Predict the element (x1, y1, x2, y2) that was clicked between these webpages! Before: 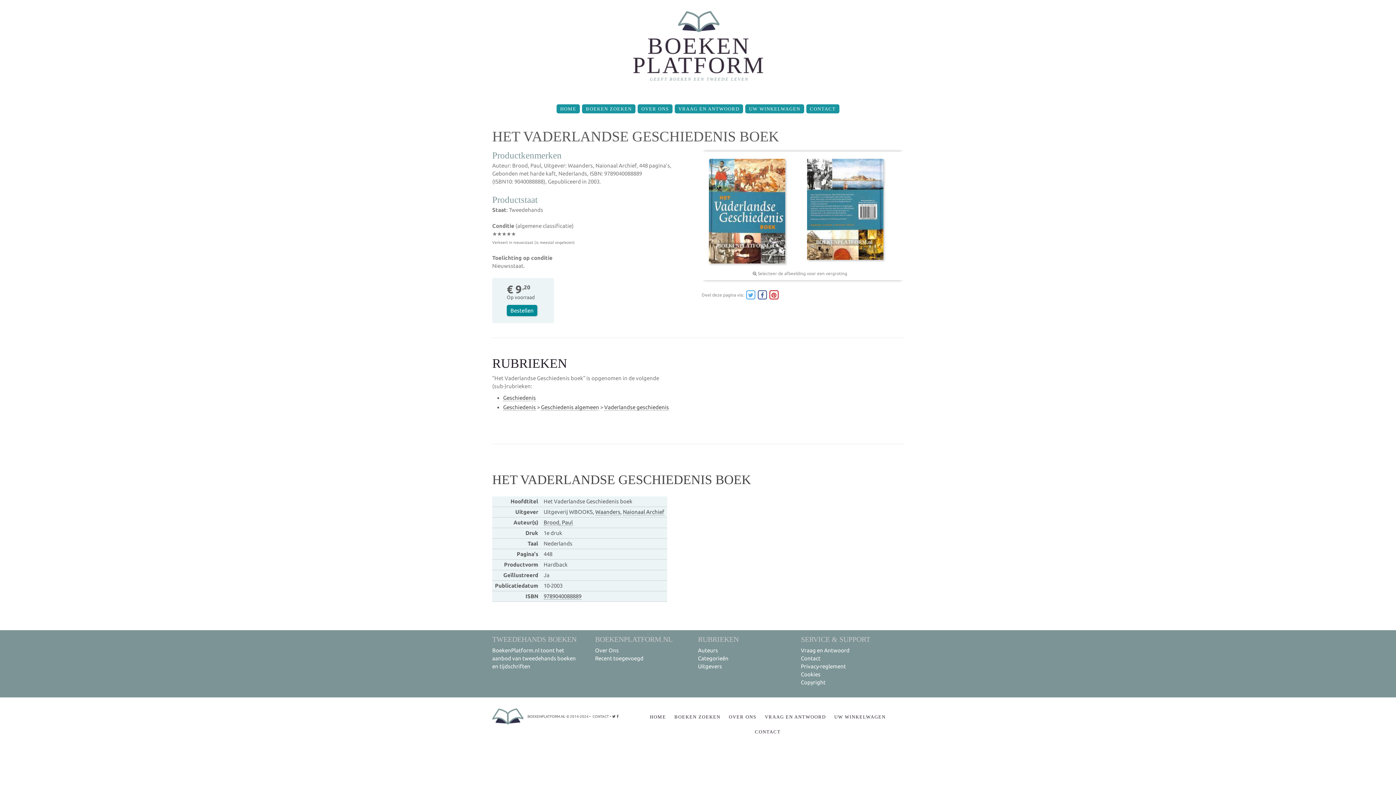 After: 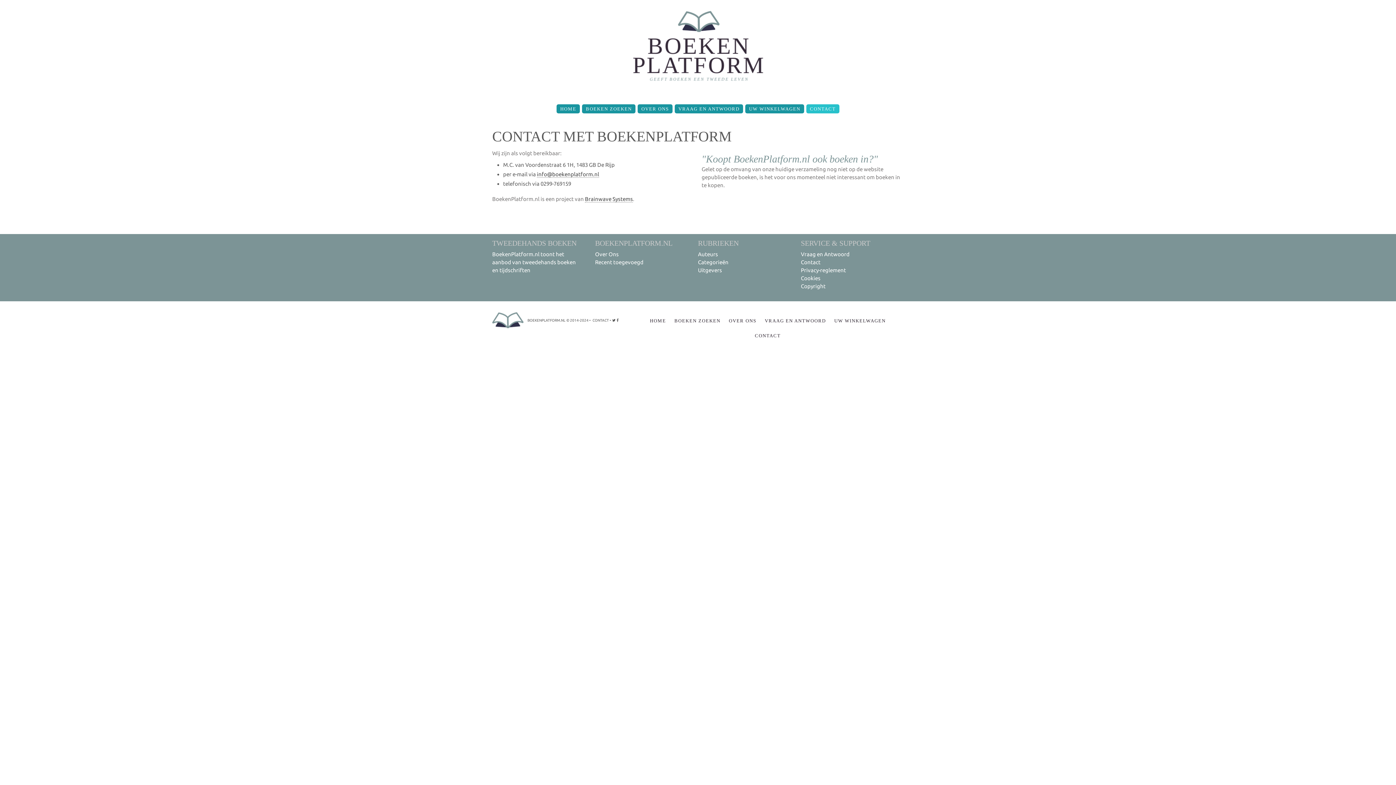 Action: label: Contact bbox: (801, 655, 820, 661)